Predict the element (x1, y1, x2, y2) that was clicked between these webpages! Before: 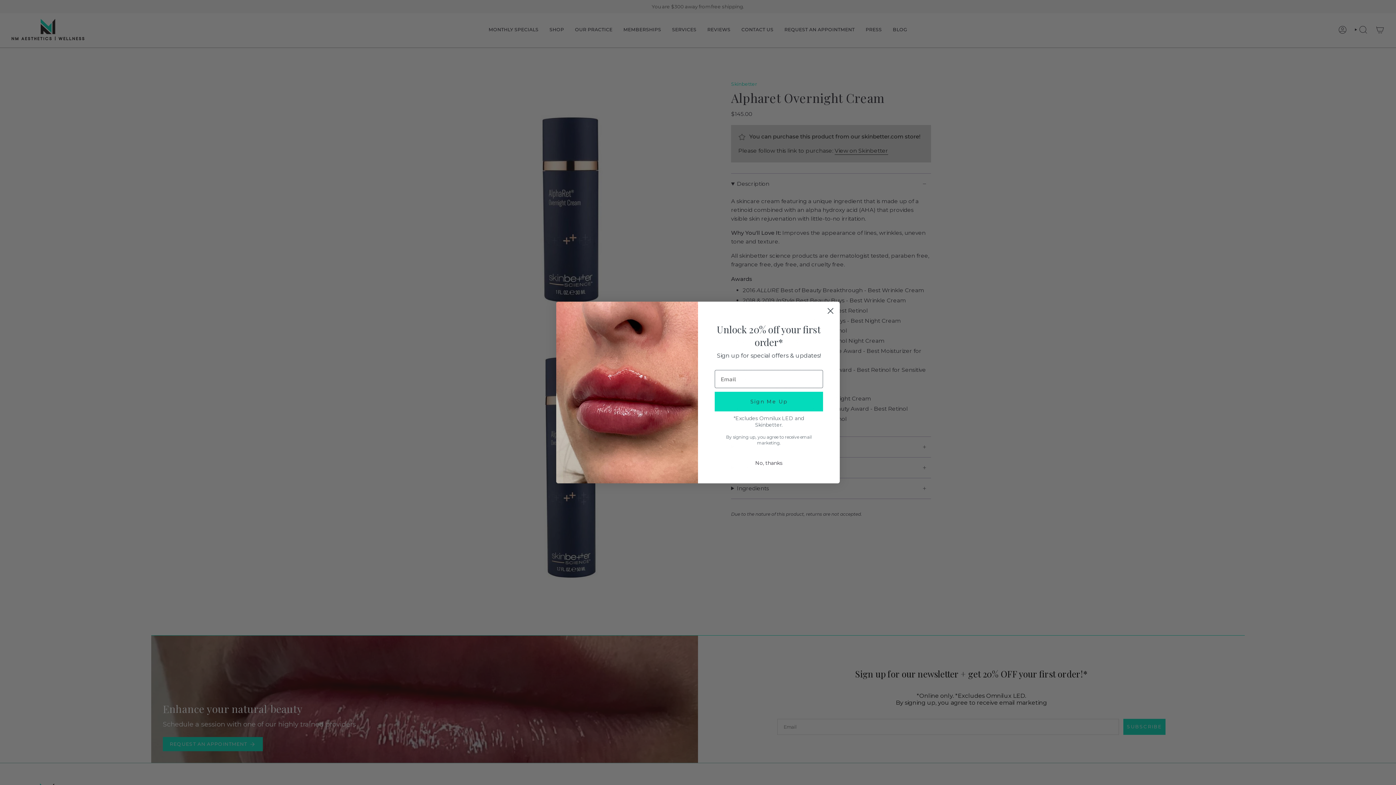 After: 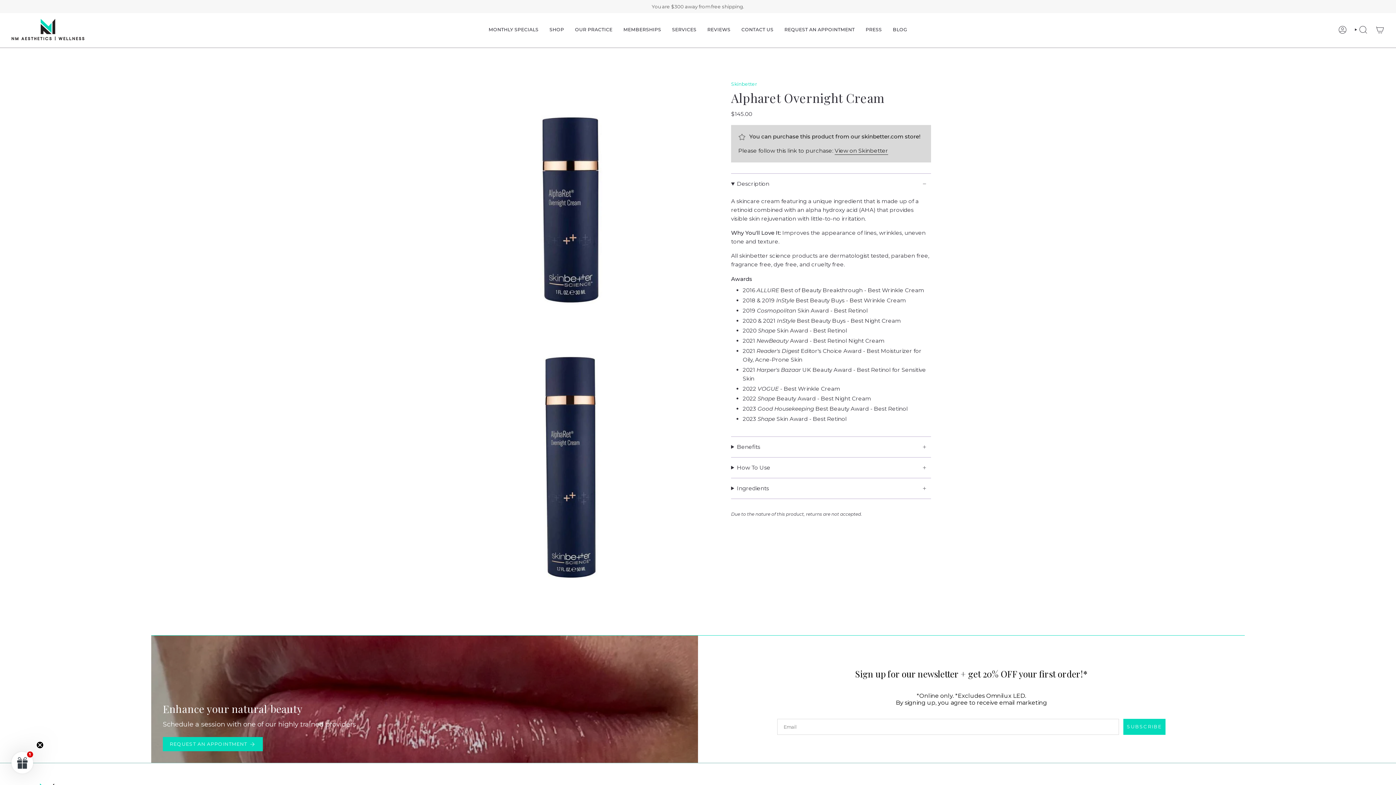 Action: label: No, thanks bbox: (714, 476, 823, 489)